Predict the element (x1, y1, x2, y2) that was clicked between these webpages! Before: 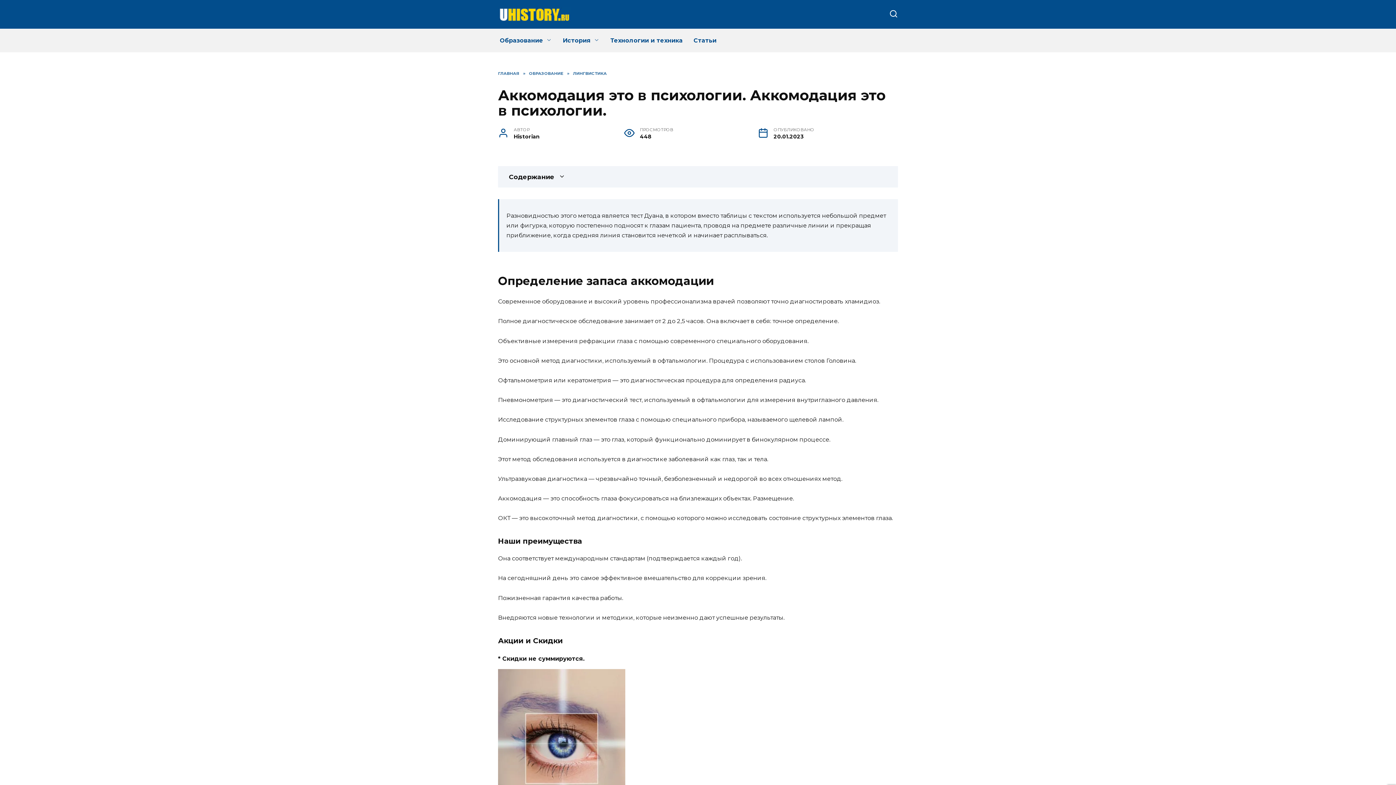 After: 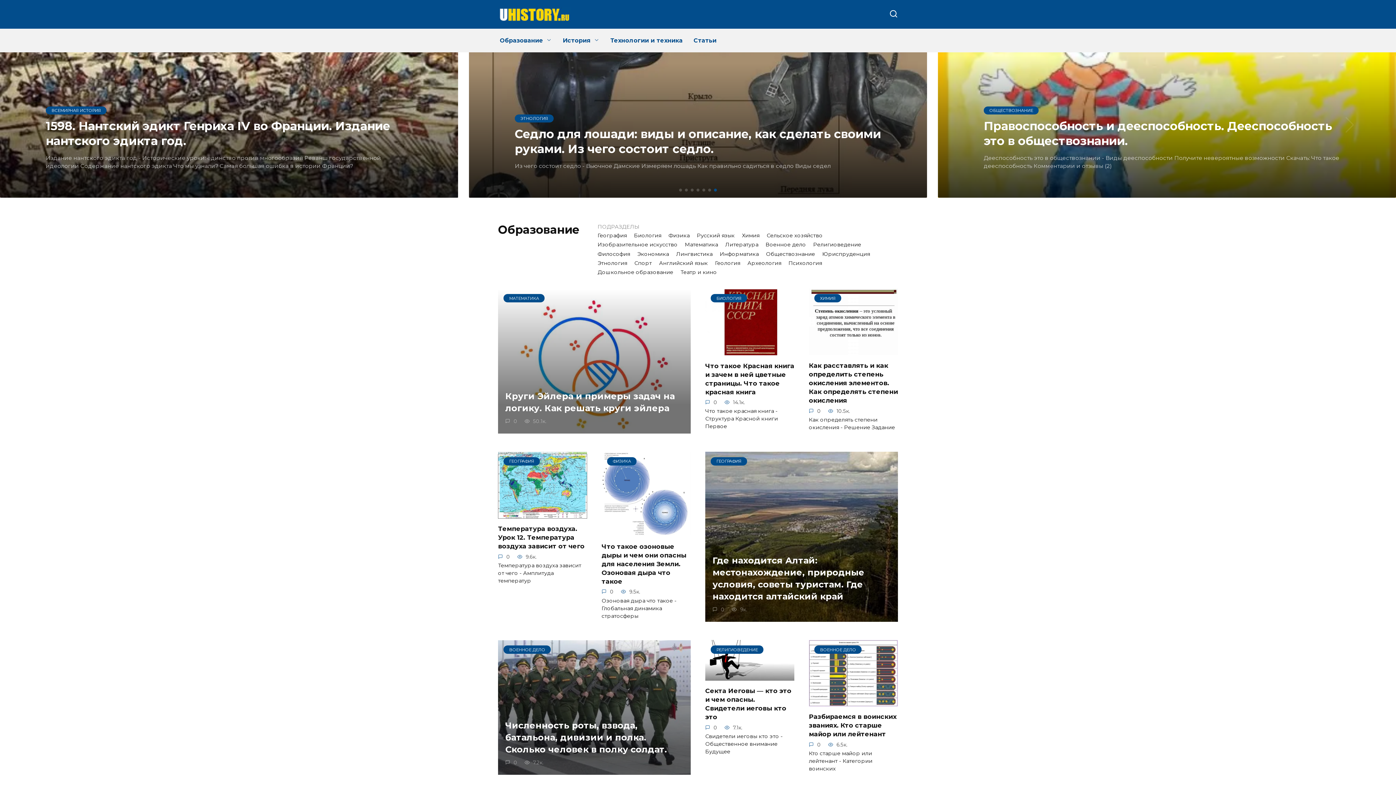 Action: label: ГЛАВНАЯ bbox: (498, 70, 519, 76)